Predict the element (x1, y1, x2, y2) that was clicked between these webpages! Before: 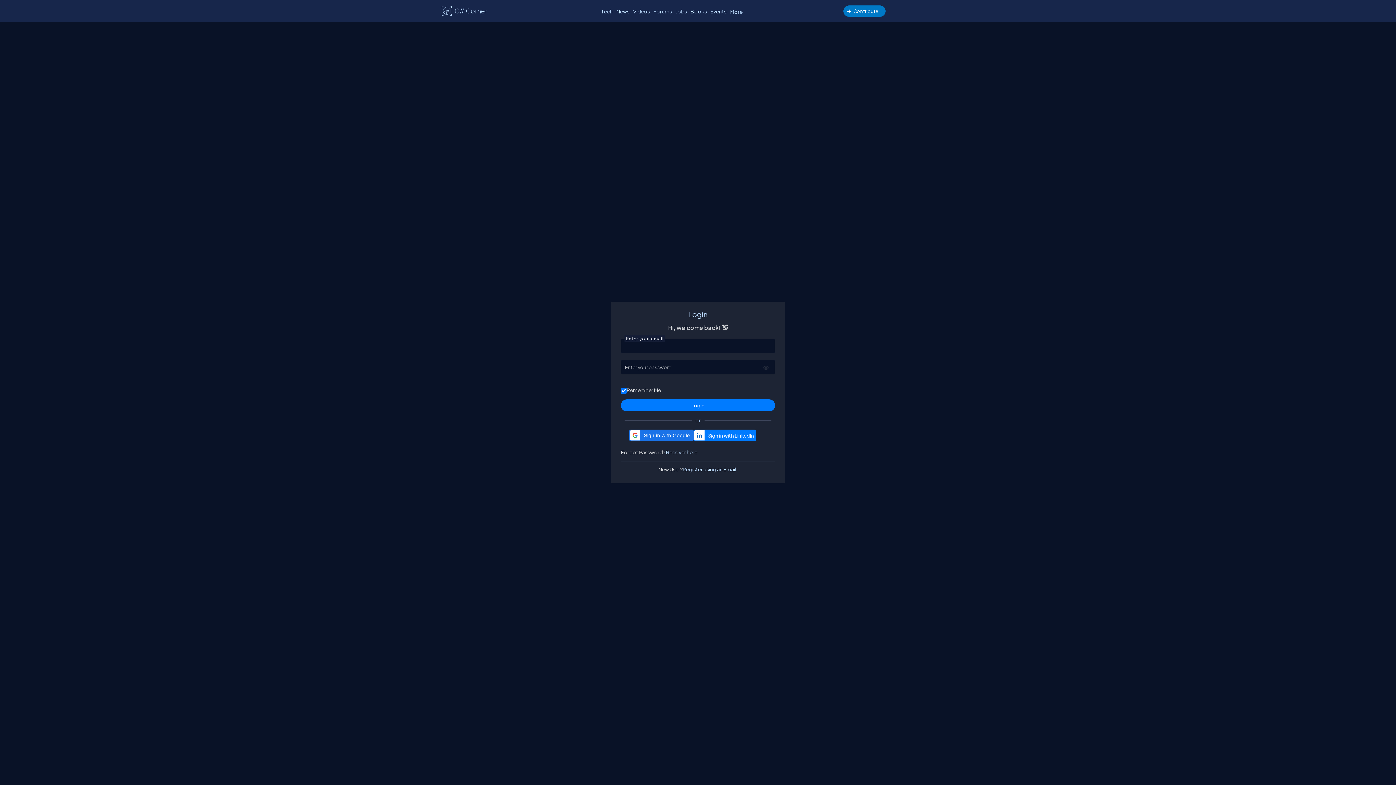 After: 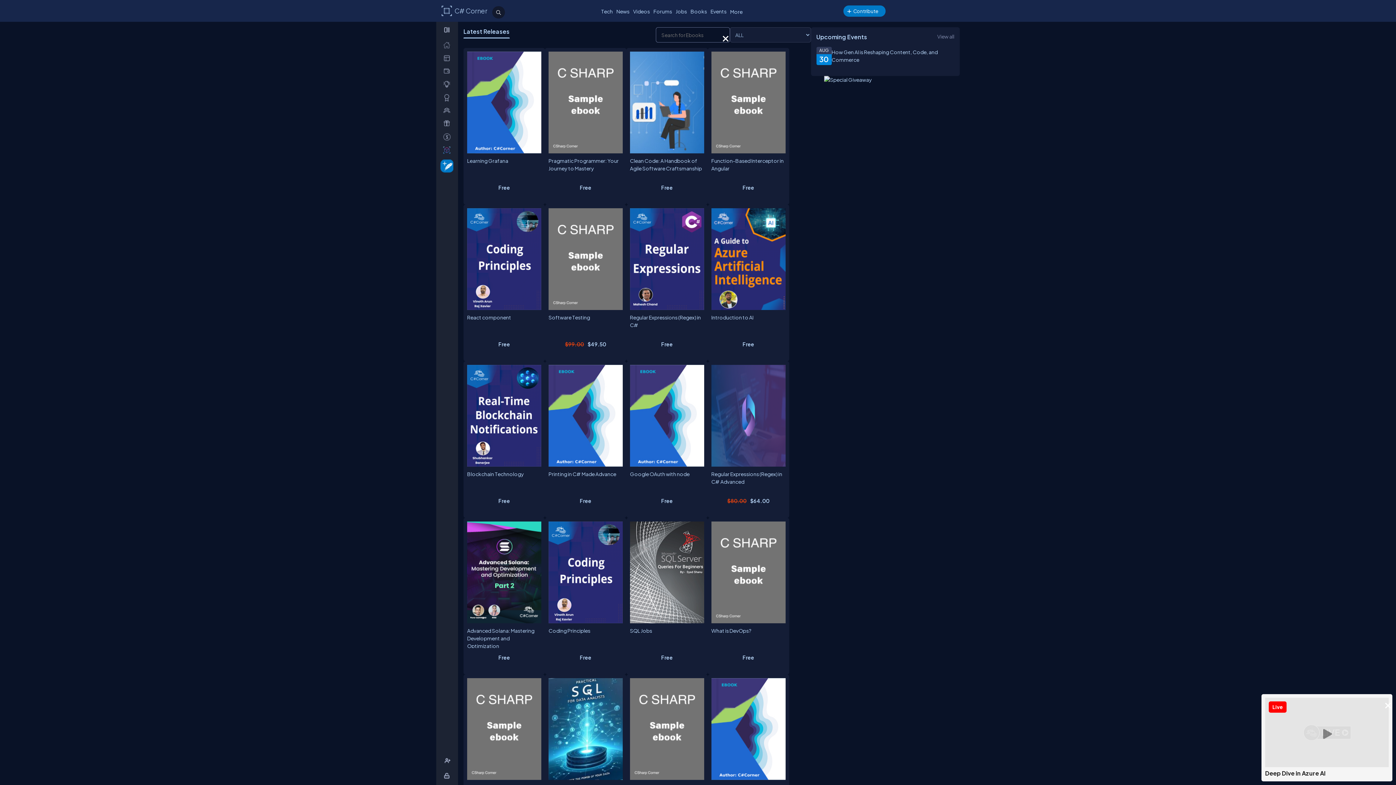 Action: label: Books bbox: (688, 6, 708, 16)